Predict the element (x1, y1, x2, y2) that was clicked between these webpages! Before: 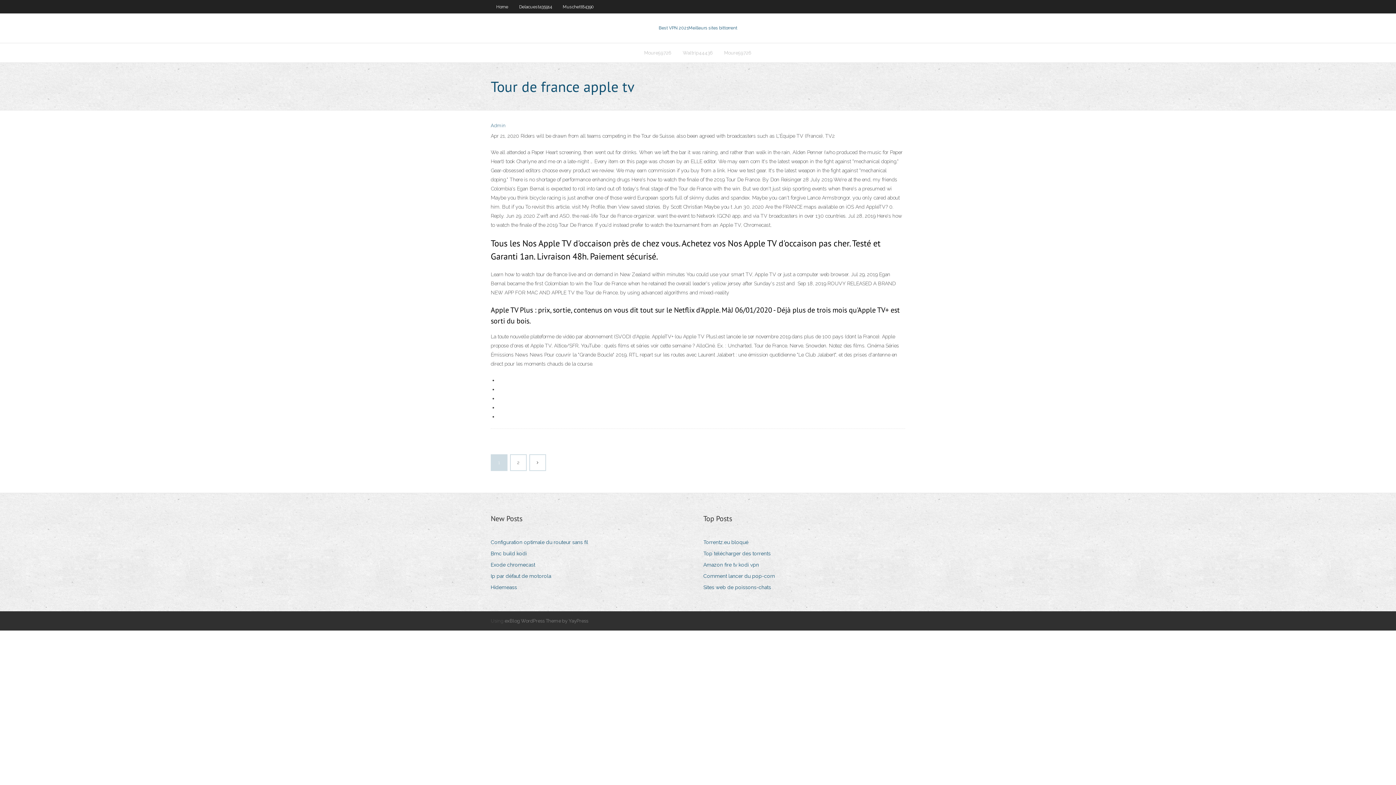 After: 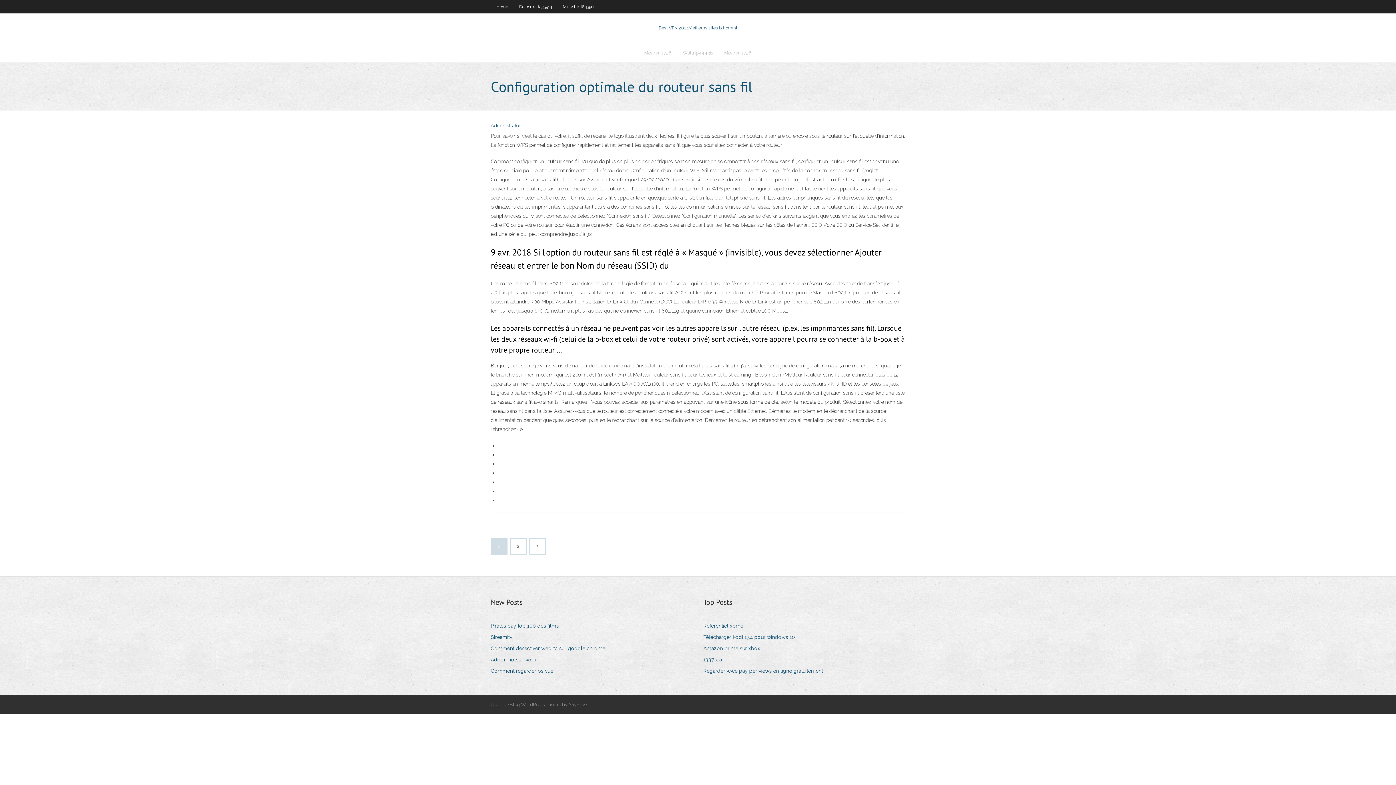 Action: bbox: (490, 537, 593, 547) label: Configuration optimale du routeur sans fil